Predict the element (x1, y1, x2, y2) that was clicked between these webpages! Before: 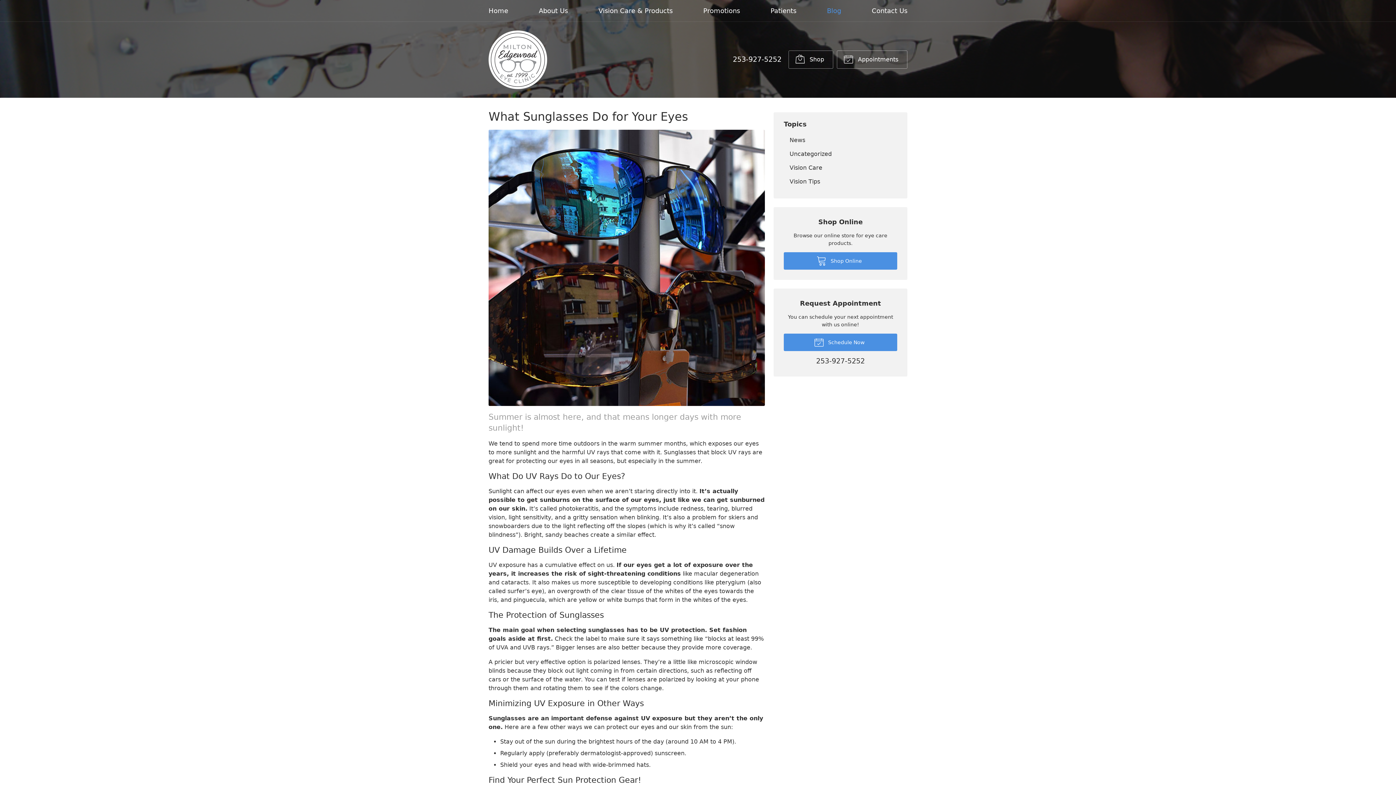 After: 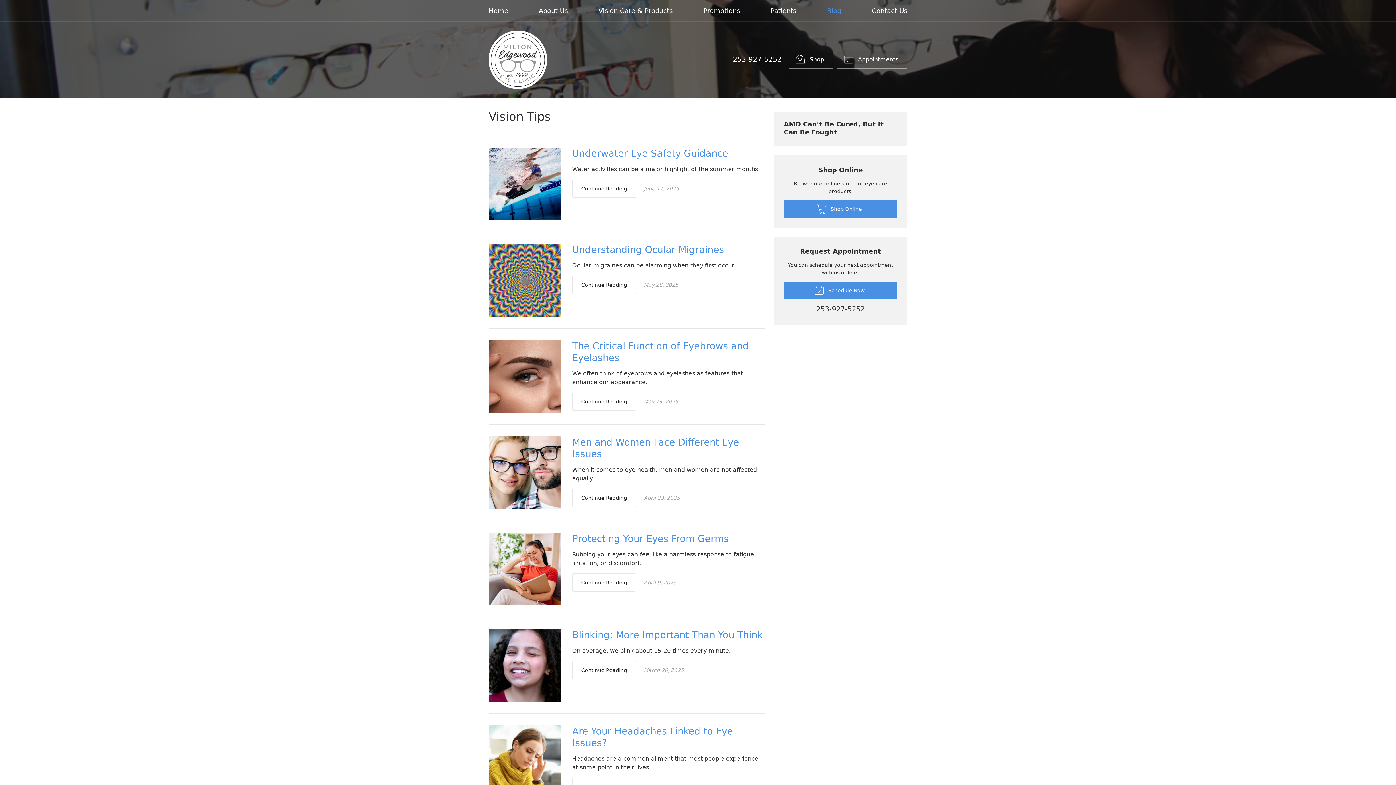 Action: bbox: (784, 175, 897, 188) label: Vision Tips